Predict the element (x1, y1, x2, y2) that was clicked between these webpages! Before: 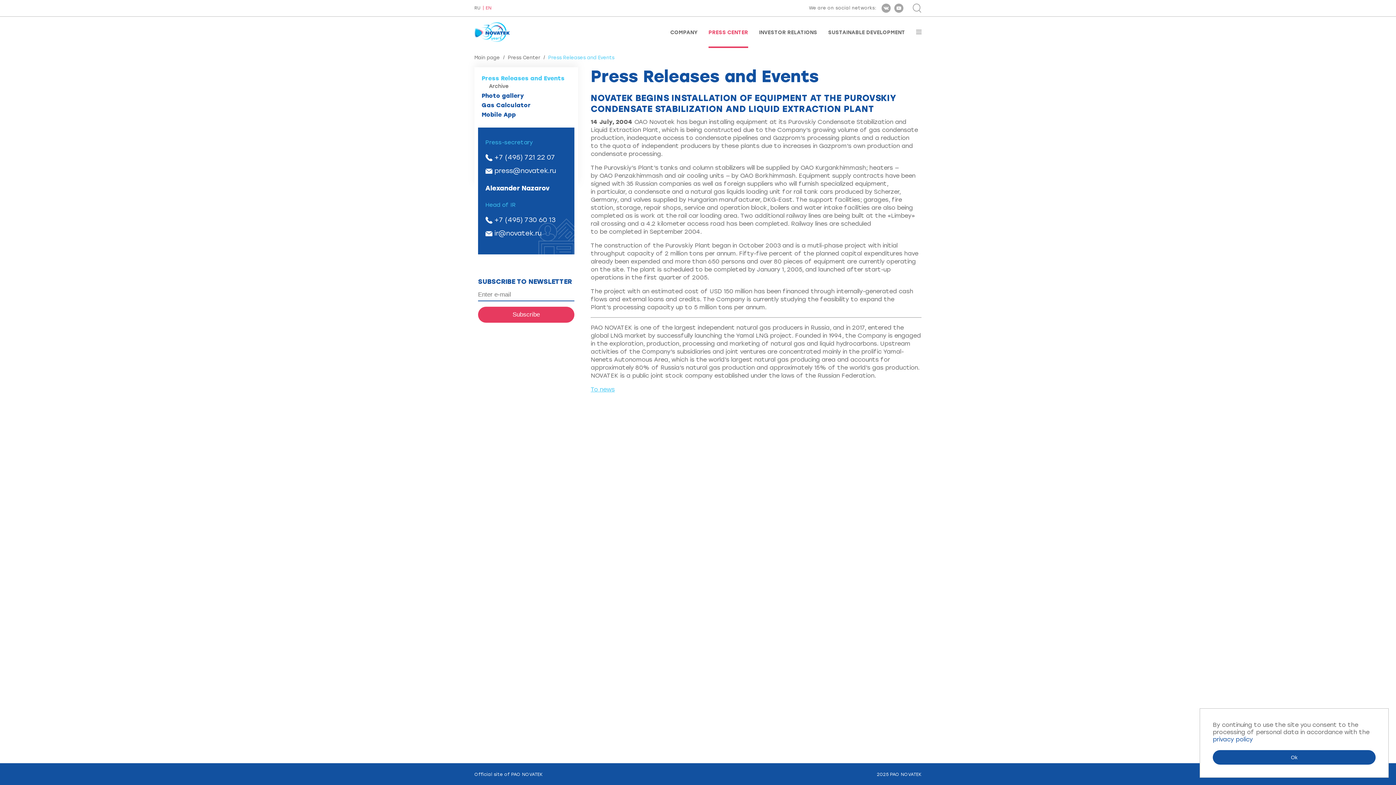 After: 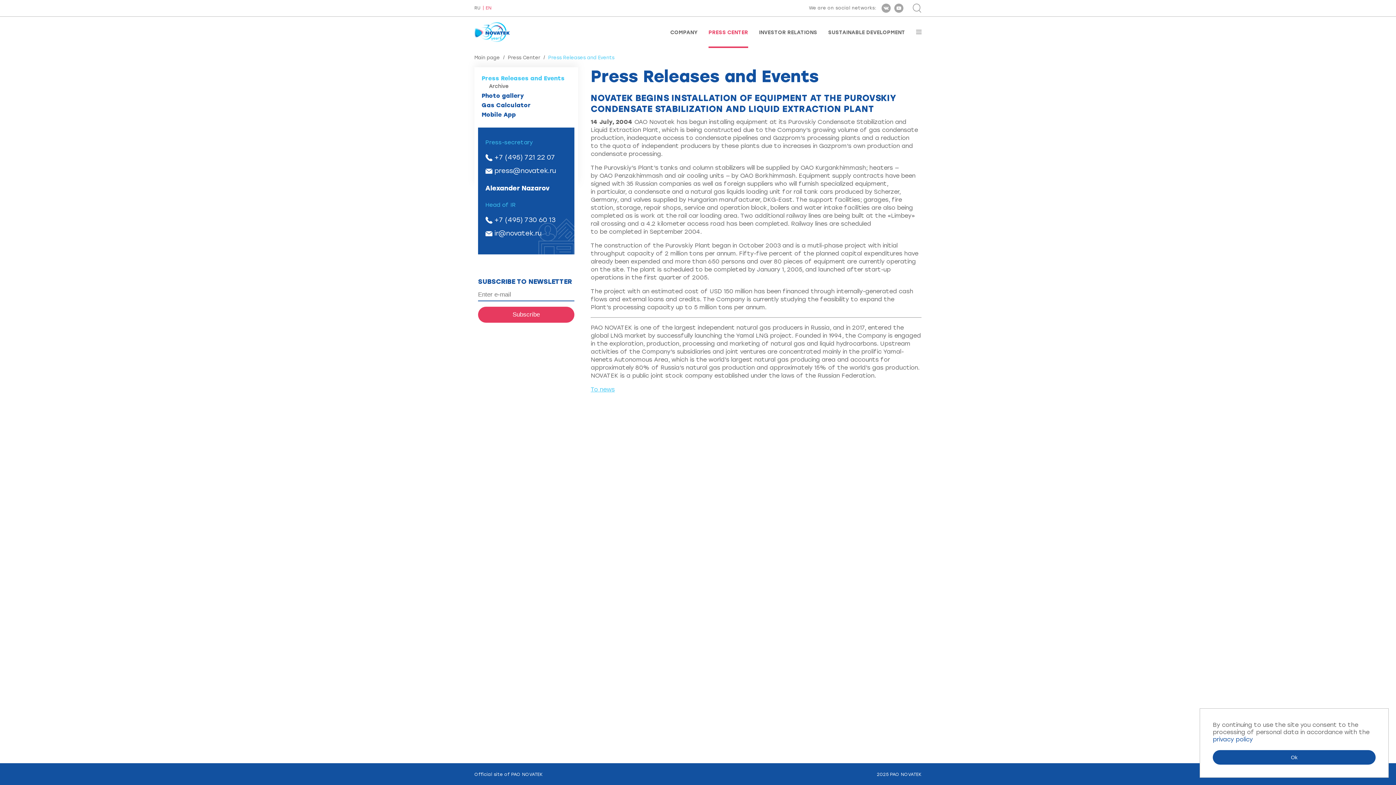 Action: label: +7 (495) 730 60 13 bbox: (494, 216, 555, 224)